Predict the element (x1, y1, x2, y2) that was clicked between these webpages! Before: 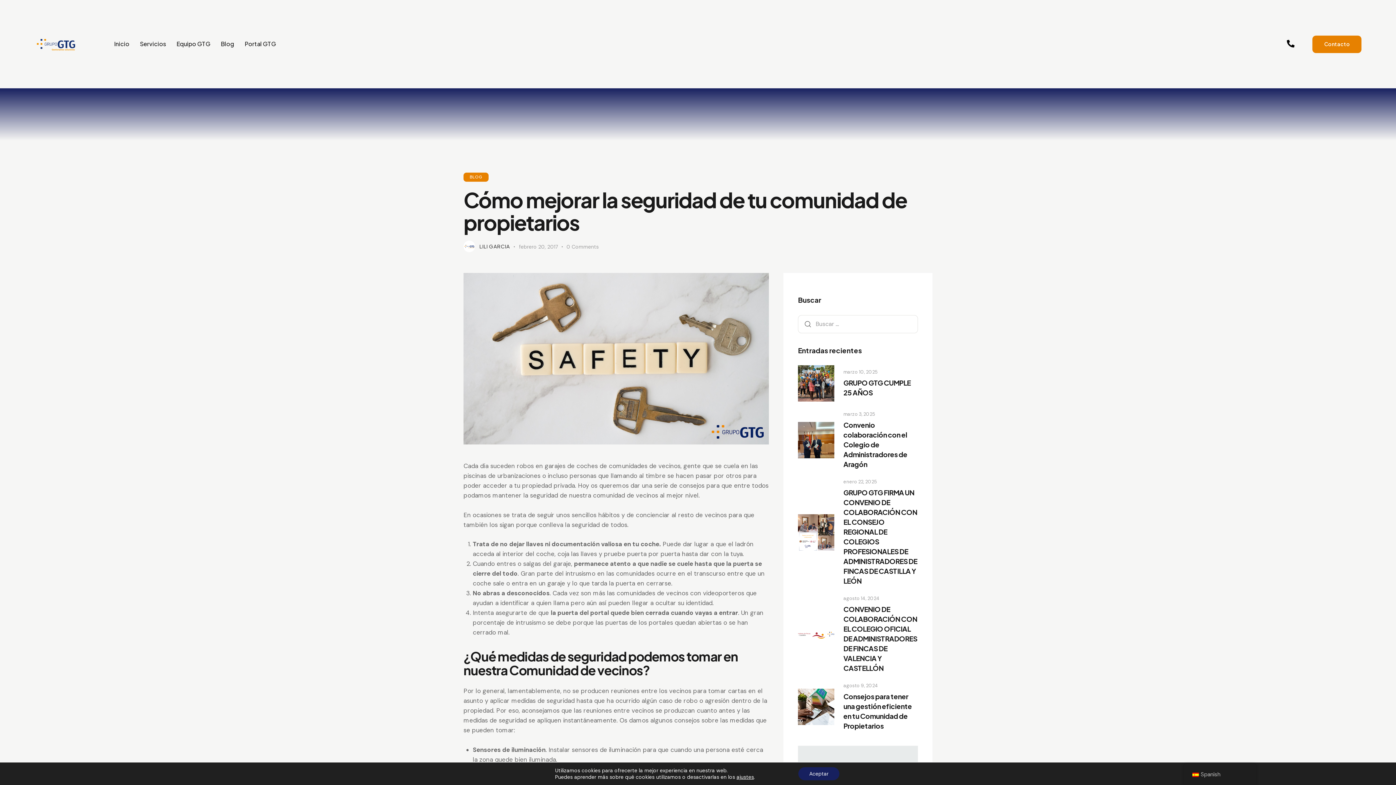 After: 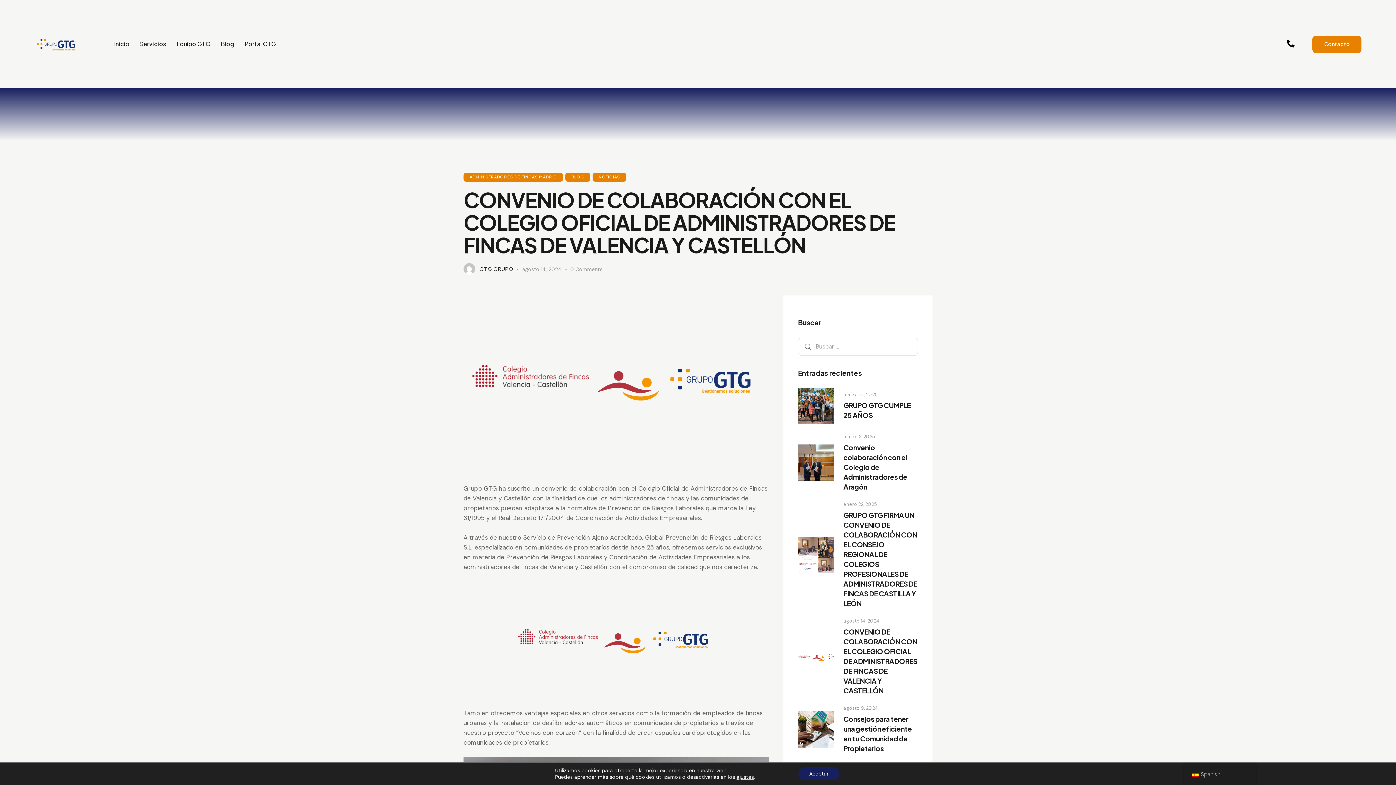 Action: label: agosto 14, 2024 bbox: (843, 595, 879, 601)